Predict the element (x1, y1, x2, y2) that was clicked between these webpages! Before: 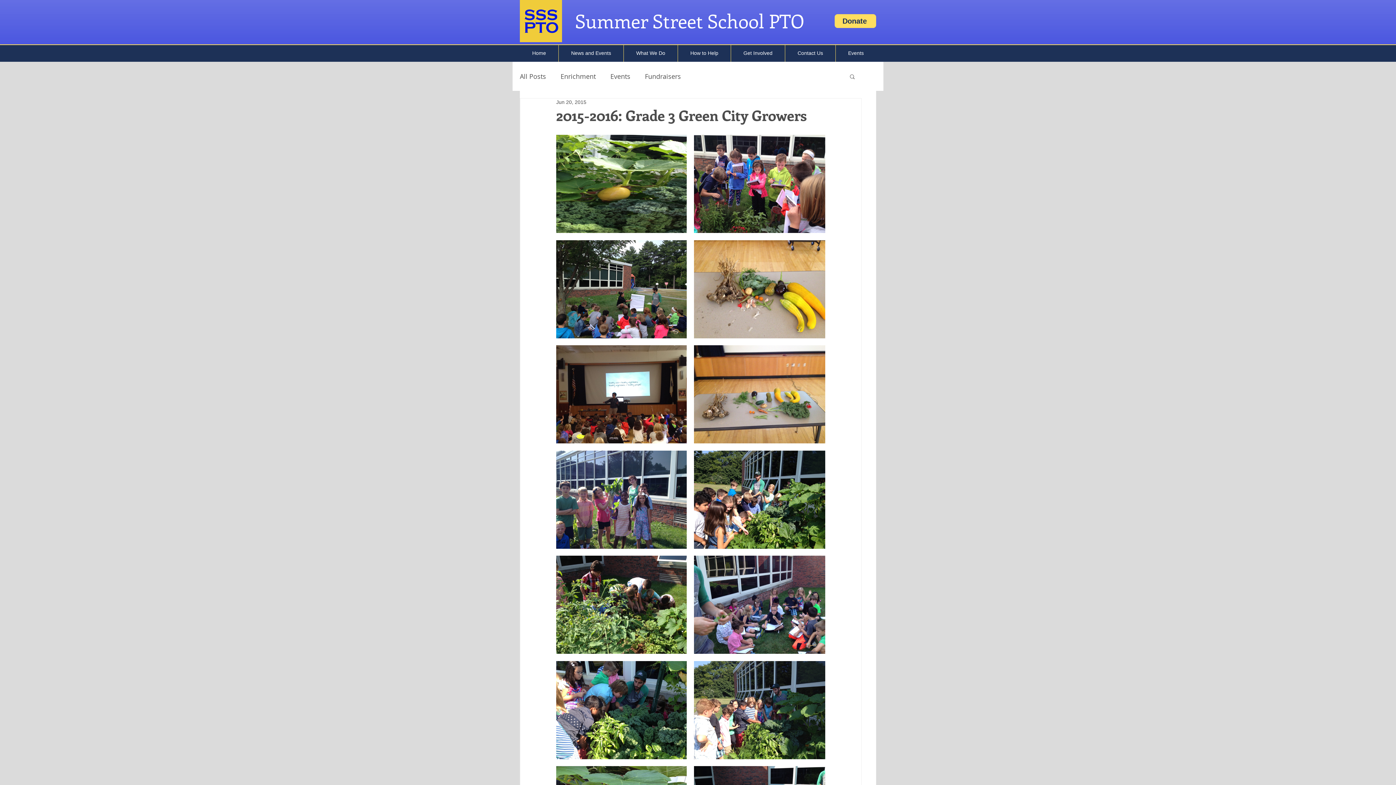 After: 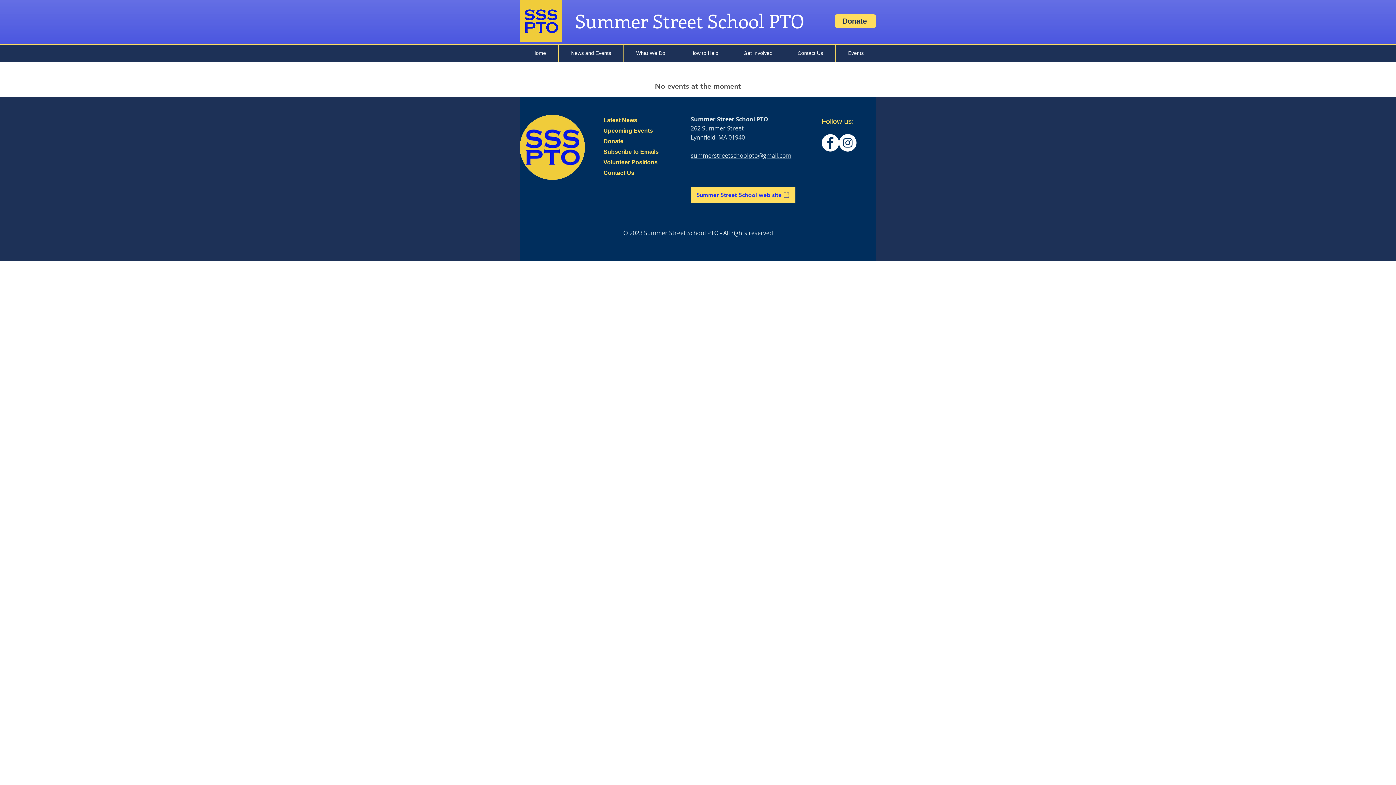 Action: label: Events bbox: (836, 44, 876, 61)